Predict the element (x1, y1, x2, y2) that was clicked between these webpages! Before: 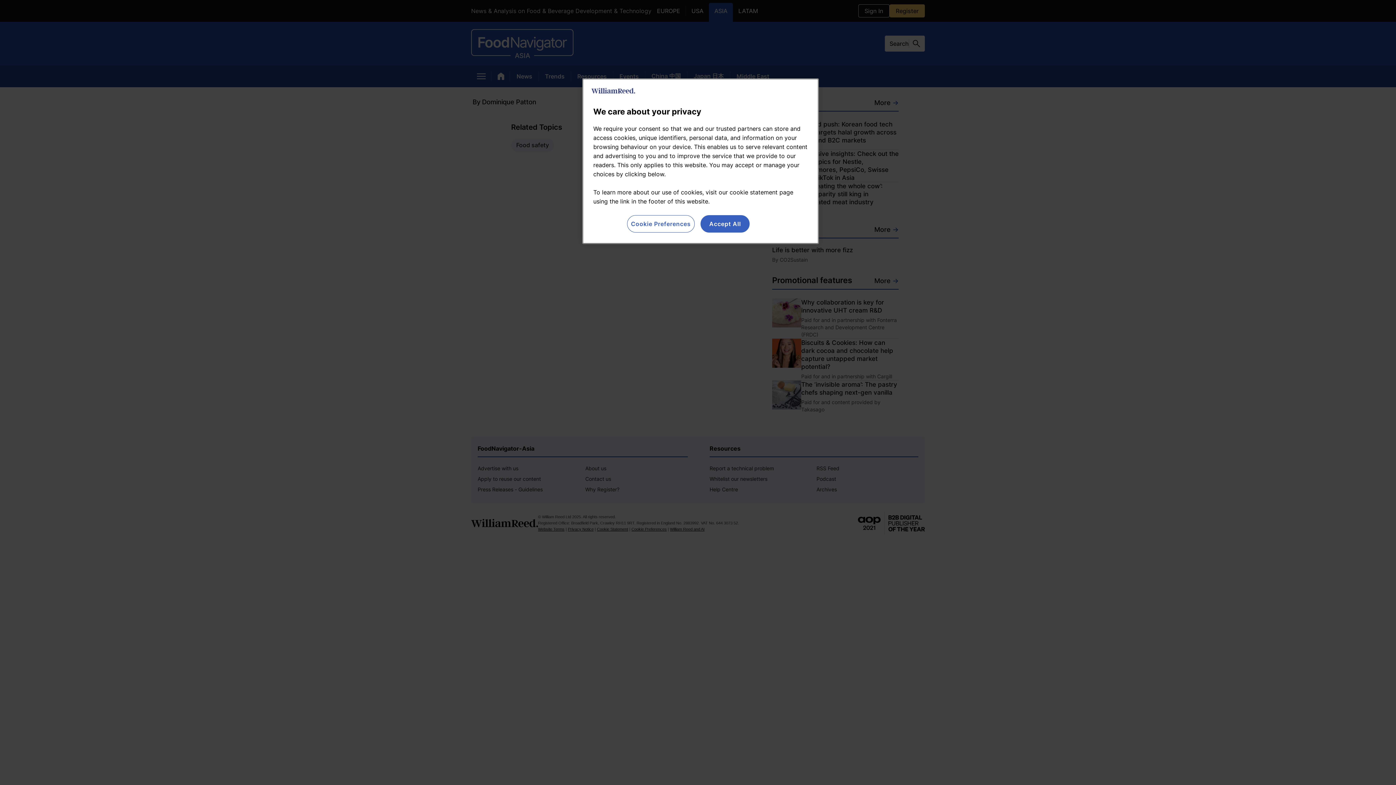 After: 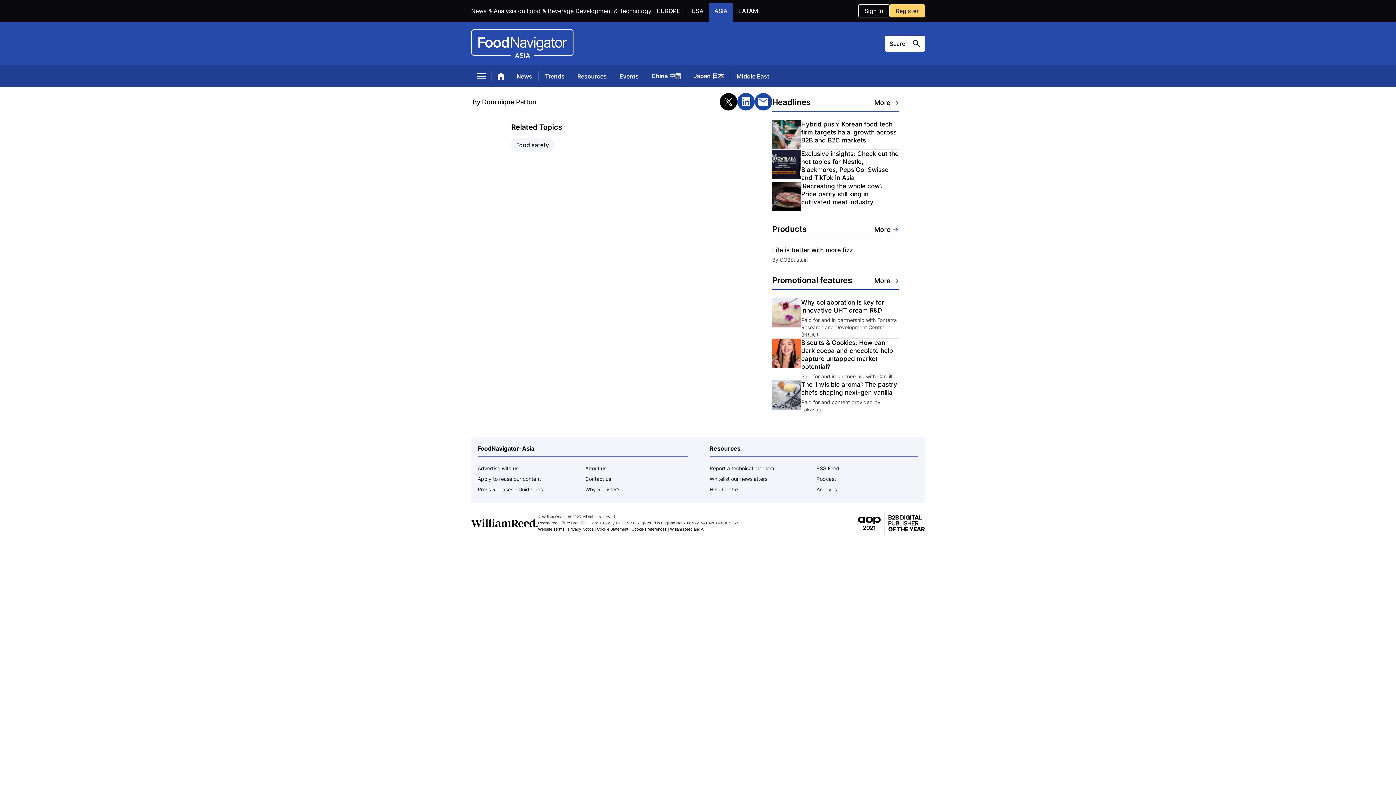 Action: label: Accept All bbox: (700, 215, 749, 232)